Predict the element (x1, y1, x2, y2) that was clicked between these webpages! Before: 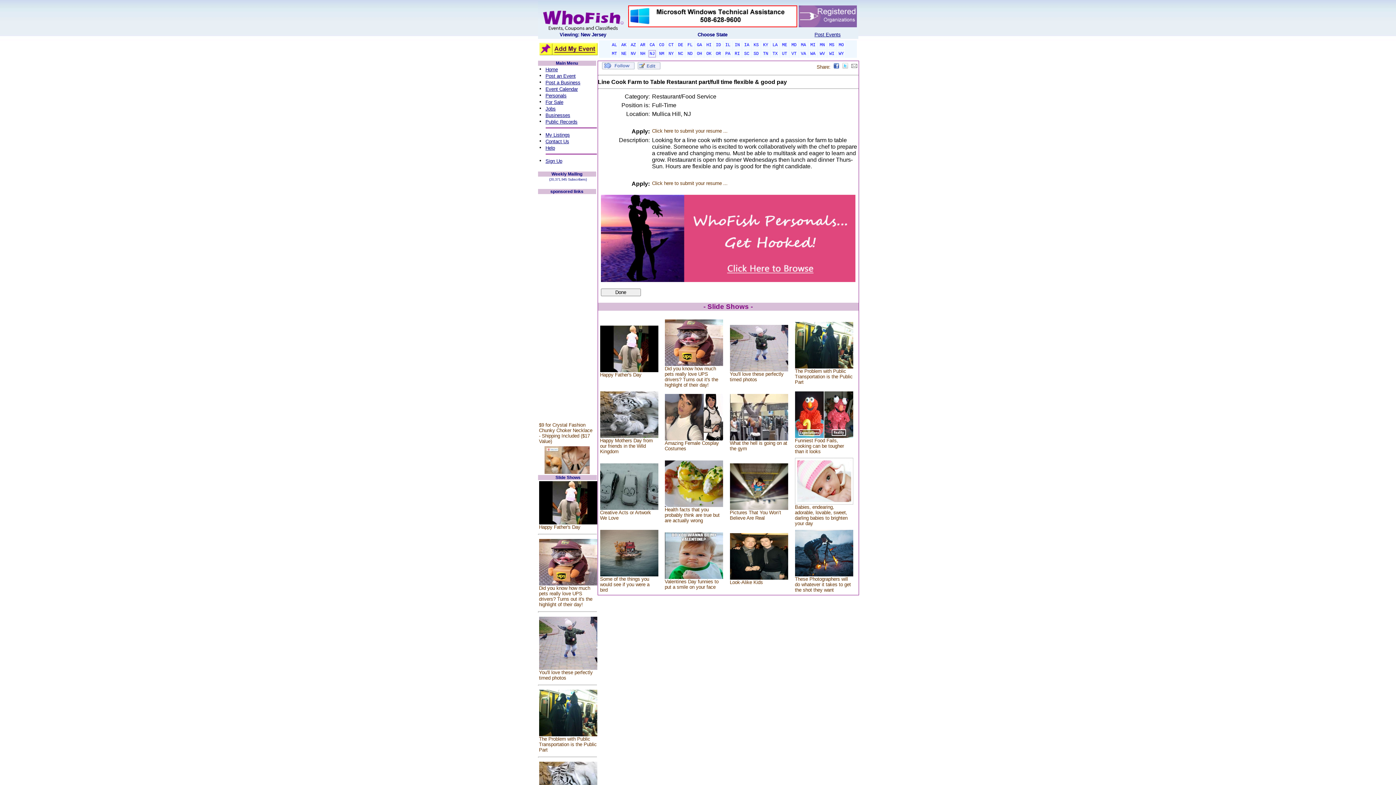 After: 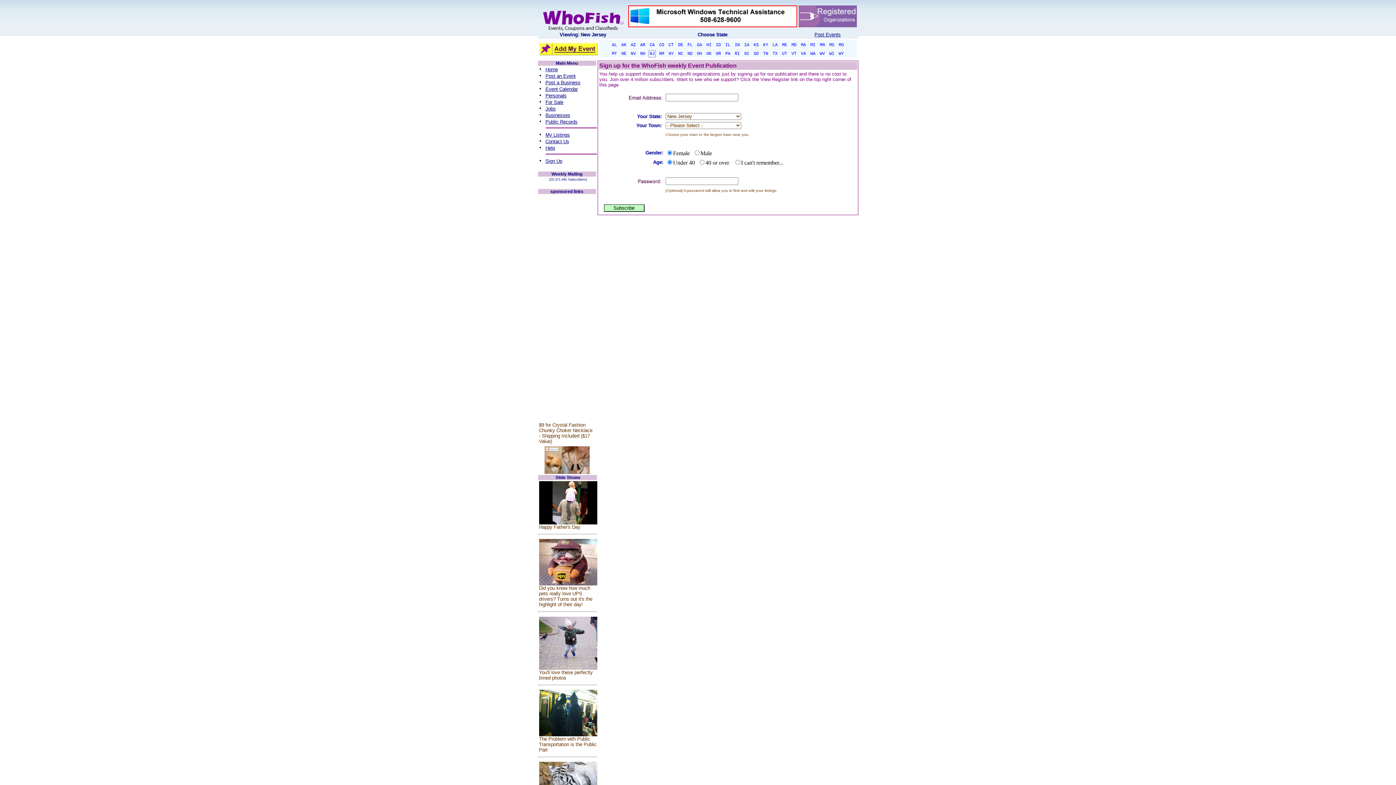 Action: label: Sign Up bbox: (545, 158, 562, 164)